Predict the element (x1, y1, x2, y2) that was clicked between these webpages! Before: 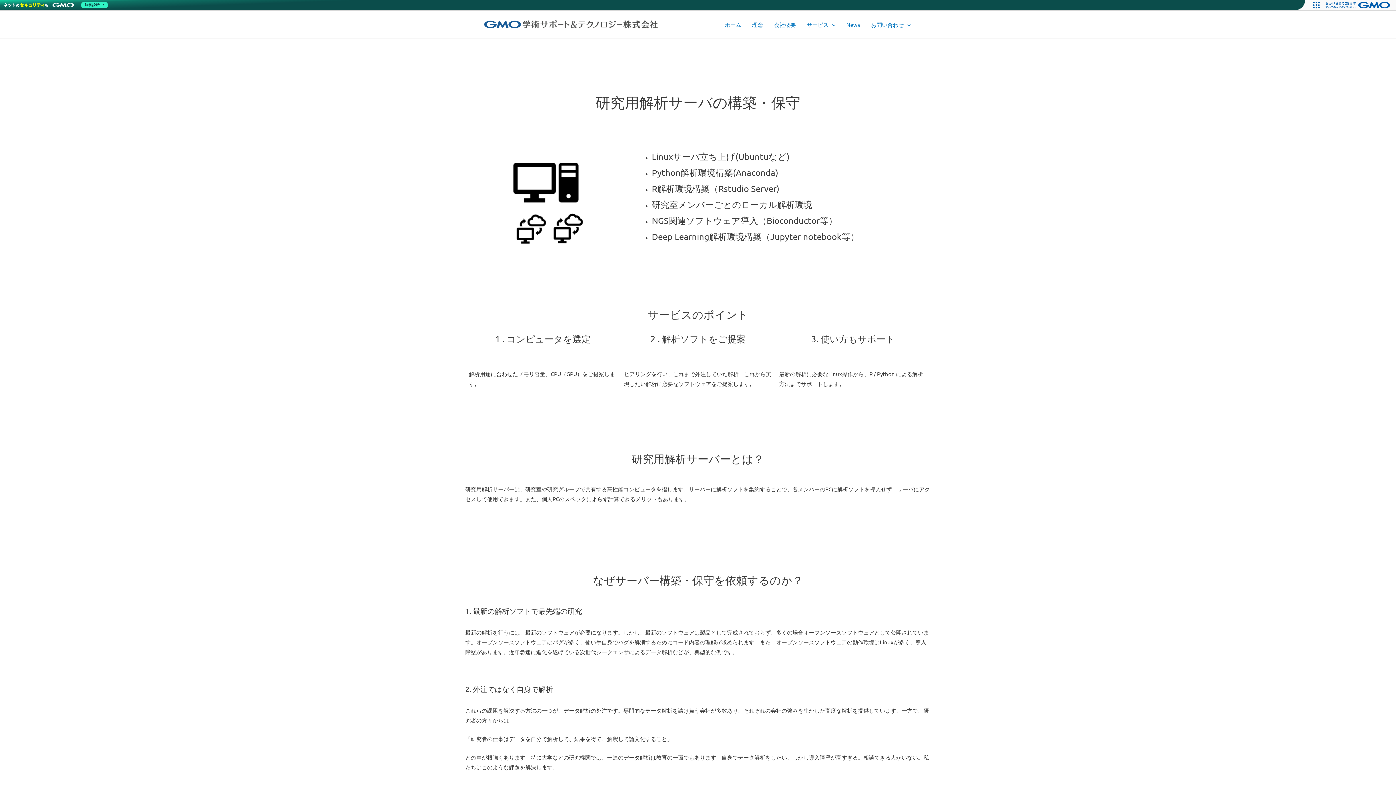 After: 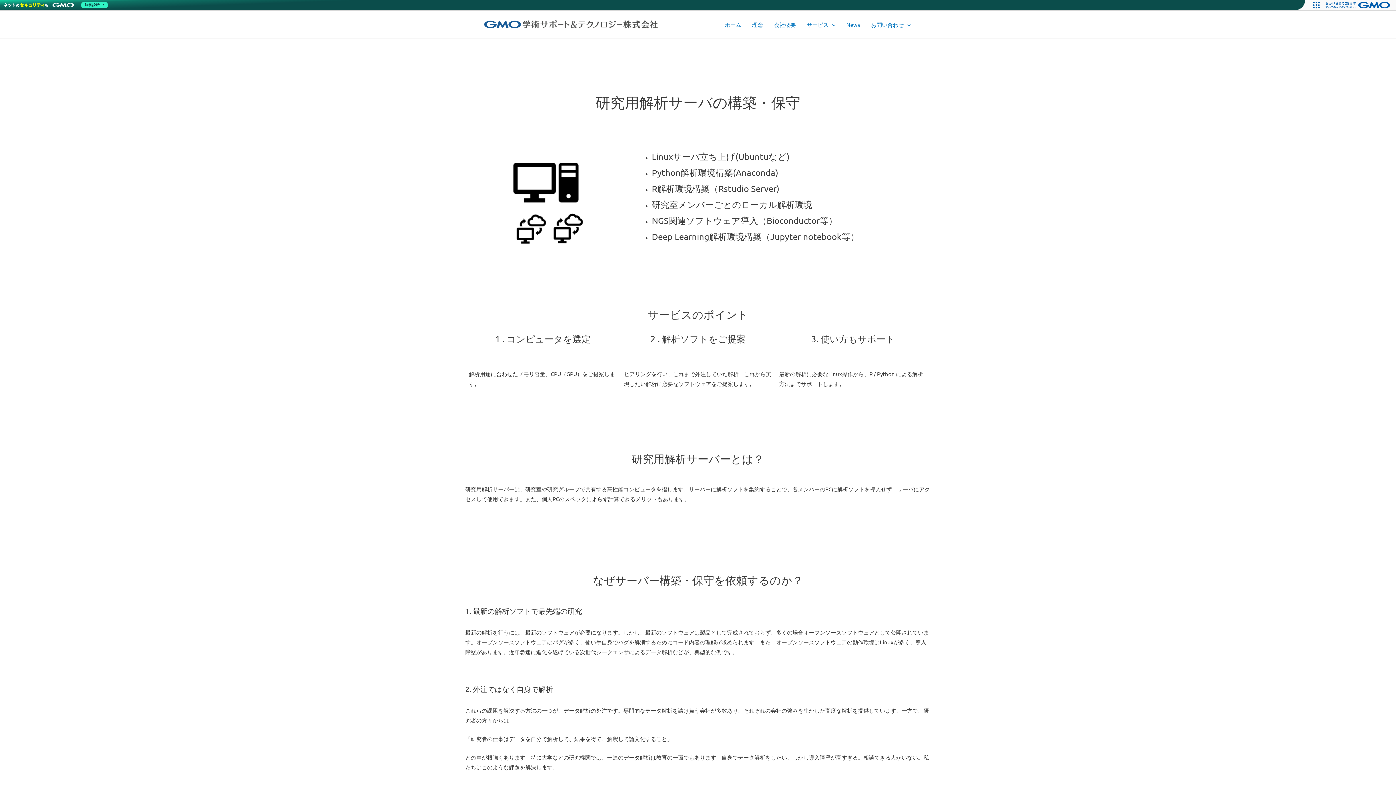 Action: bbox: (1321, 0, 1396, 10)